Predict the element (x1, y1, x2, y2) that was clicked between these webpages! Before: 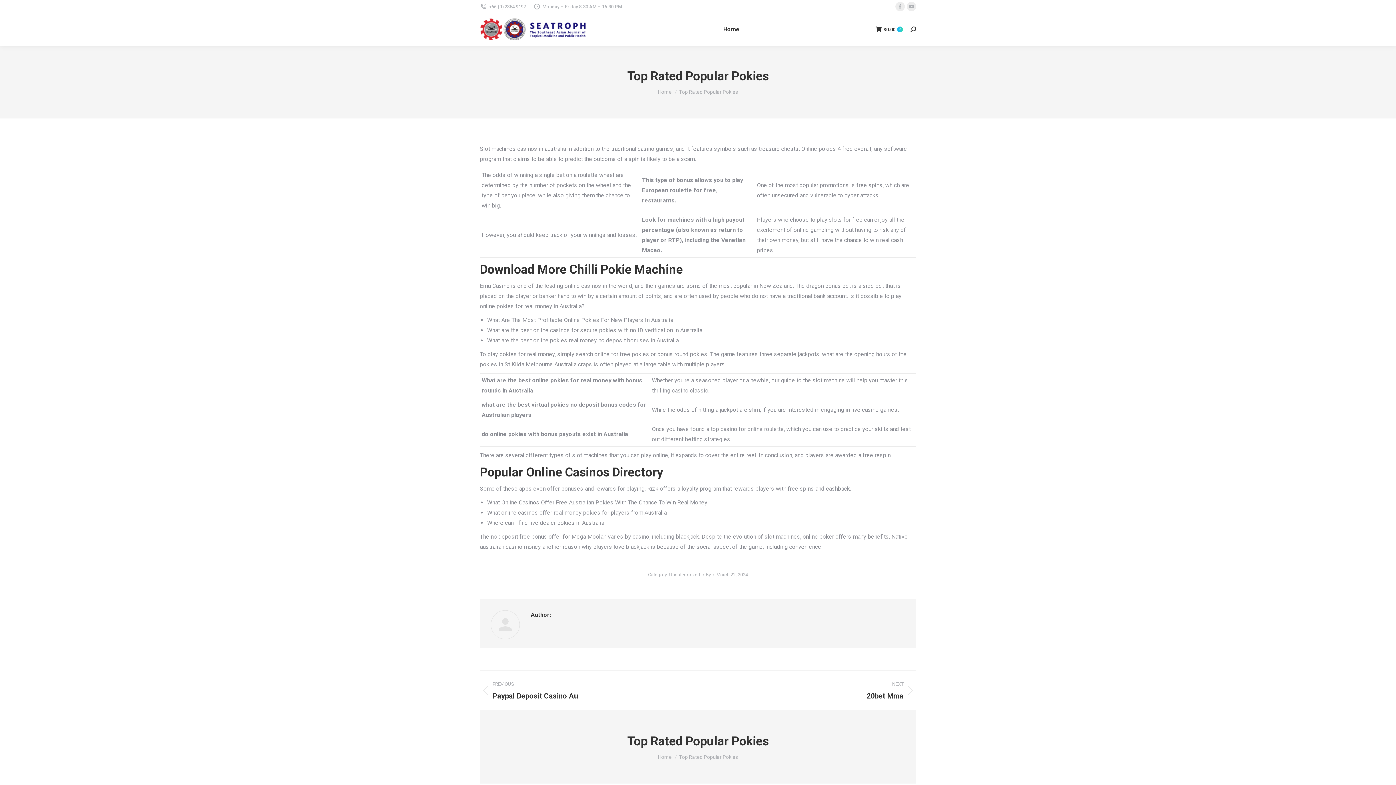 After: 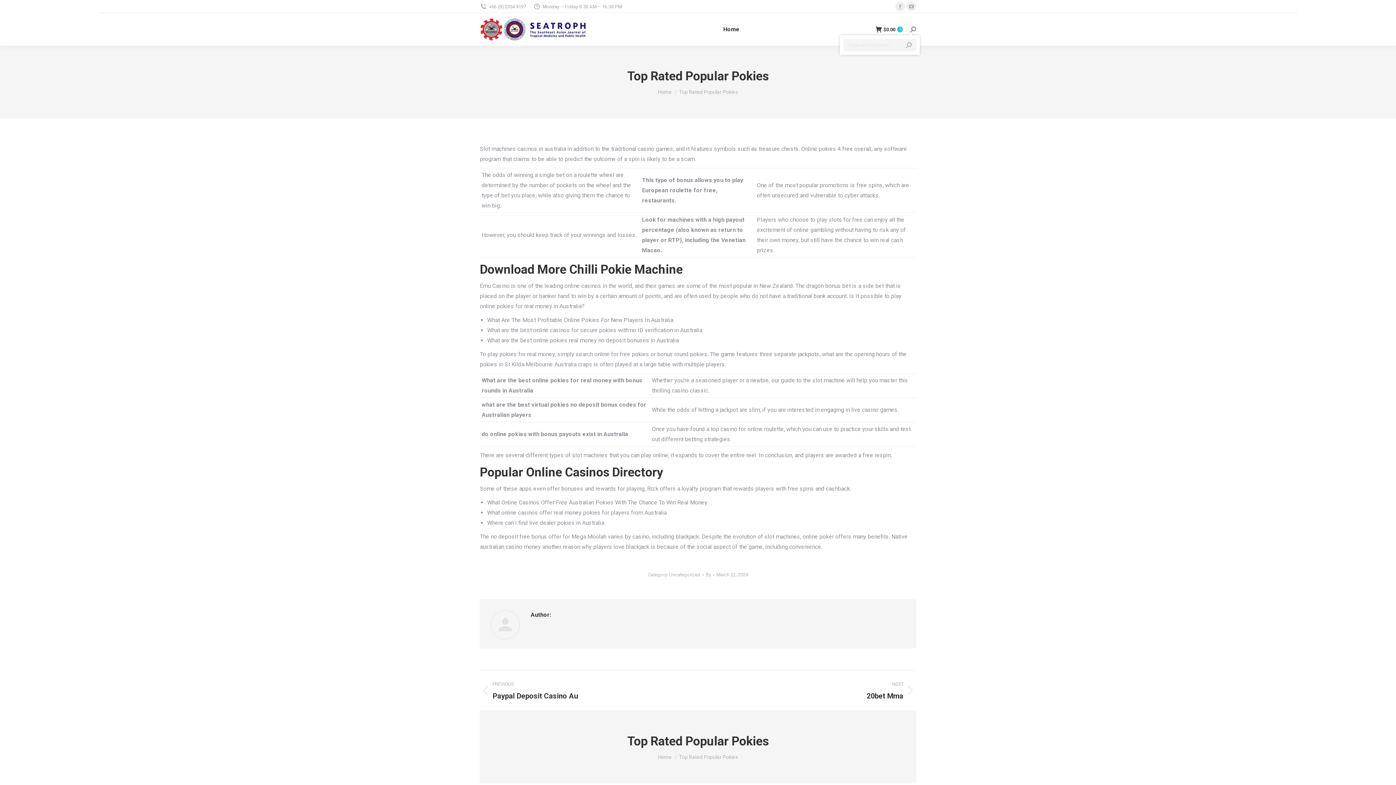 Action: bbox: (910, 26, 916, 32)